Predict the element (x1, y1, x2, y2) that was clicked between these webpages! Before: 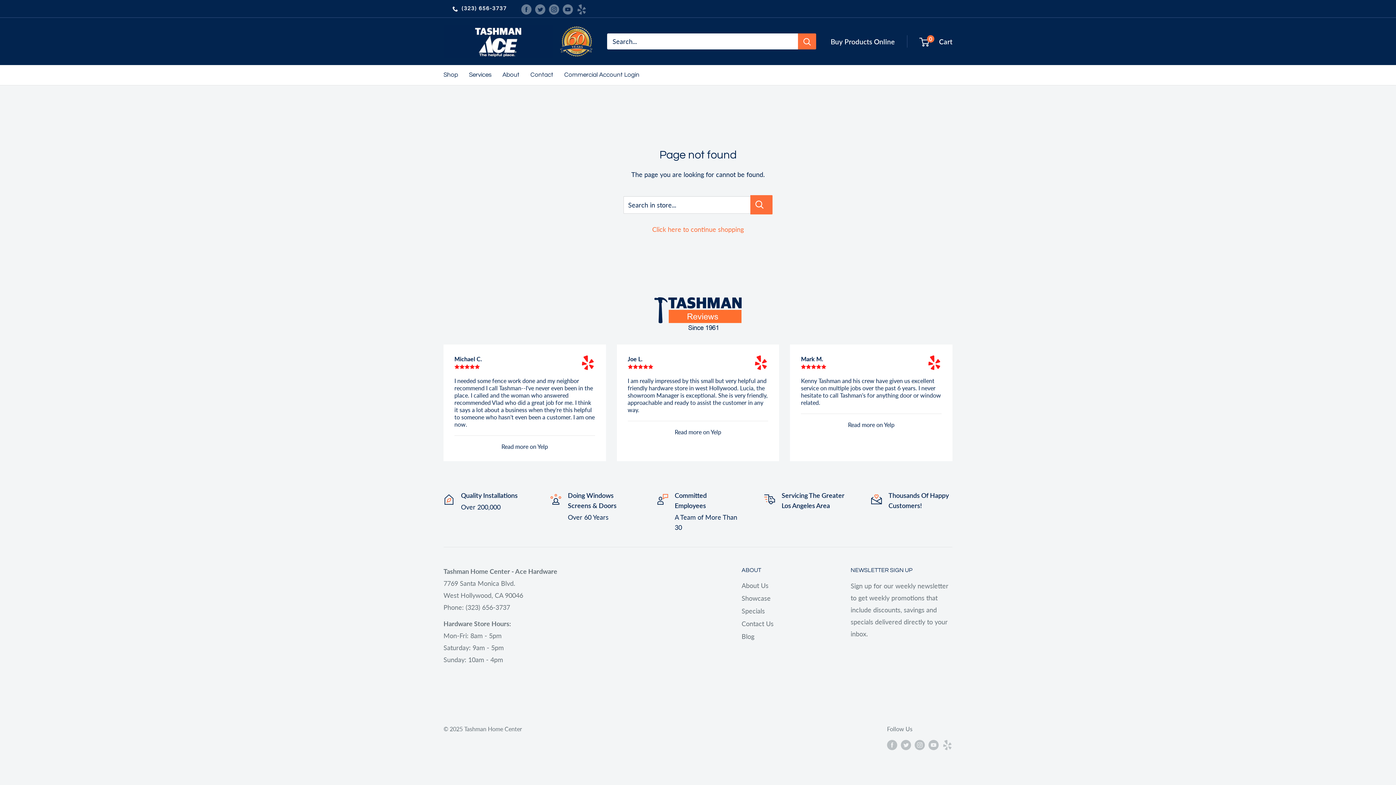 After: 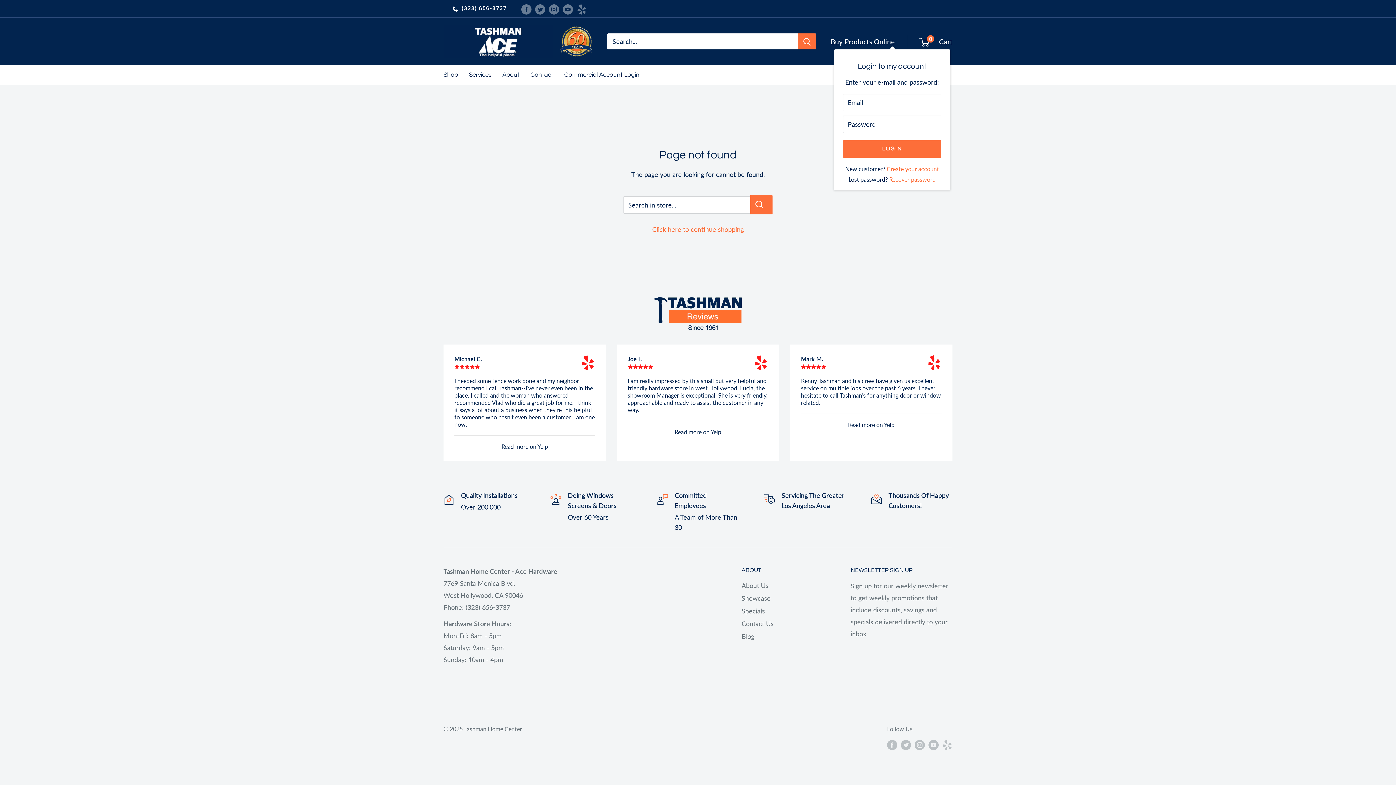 Action: bbox: (830, 35, 894, 47) label: Buy Products Online